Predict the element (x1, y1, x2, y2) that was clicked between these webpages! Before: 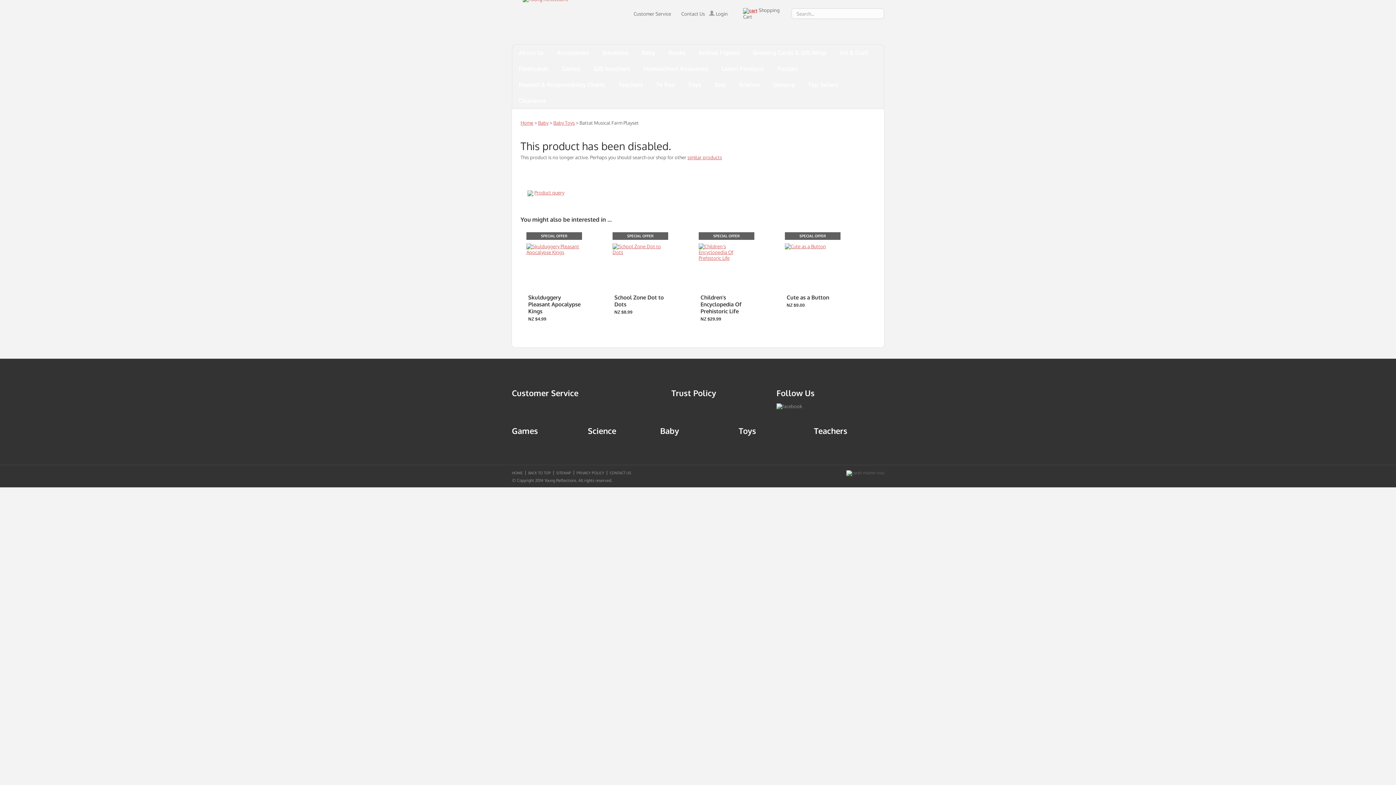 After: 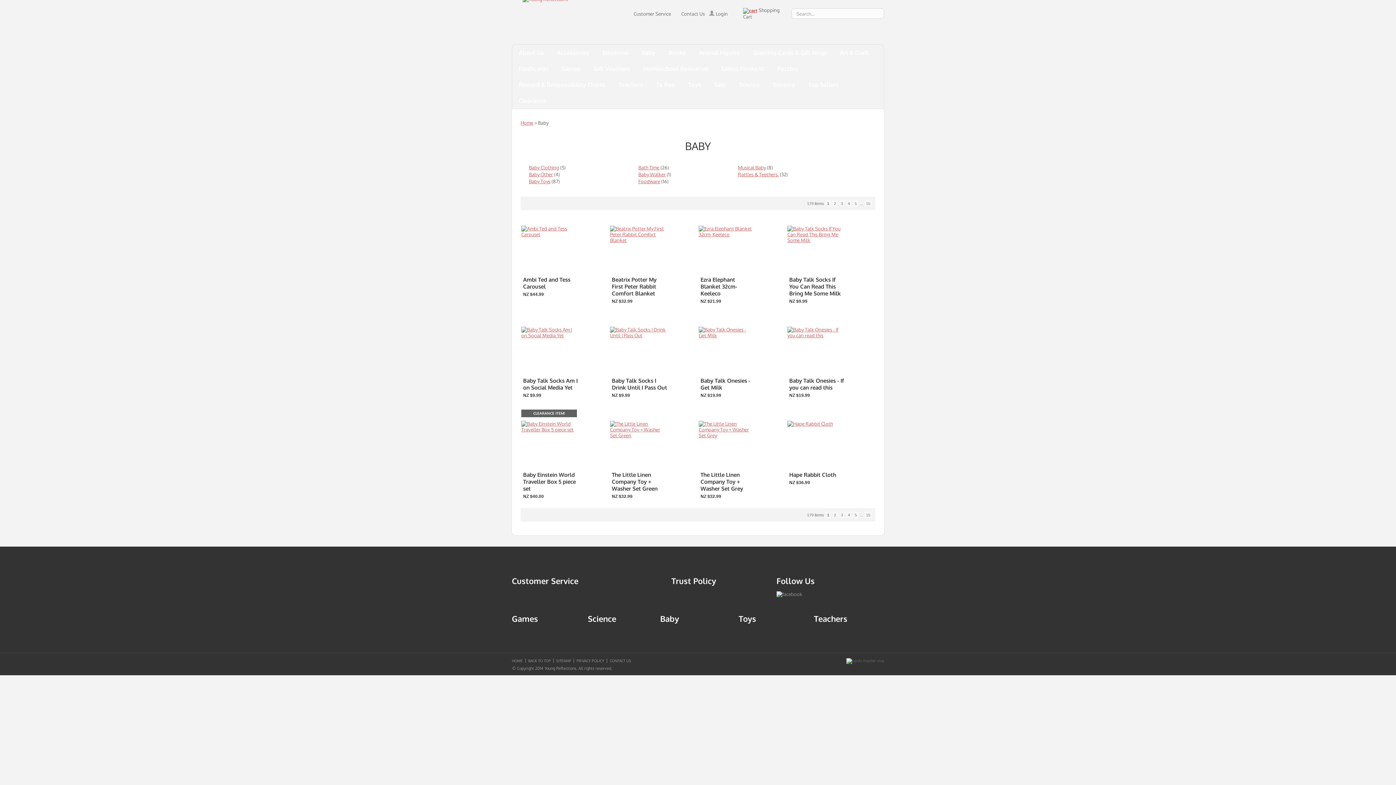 Action: bbox: (538, 120, 548, 125) label: Baby